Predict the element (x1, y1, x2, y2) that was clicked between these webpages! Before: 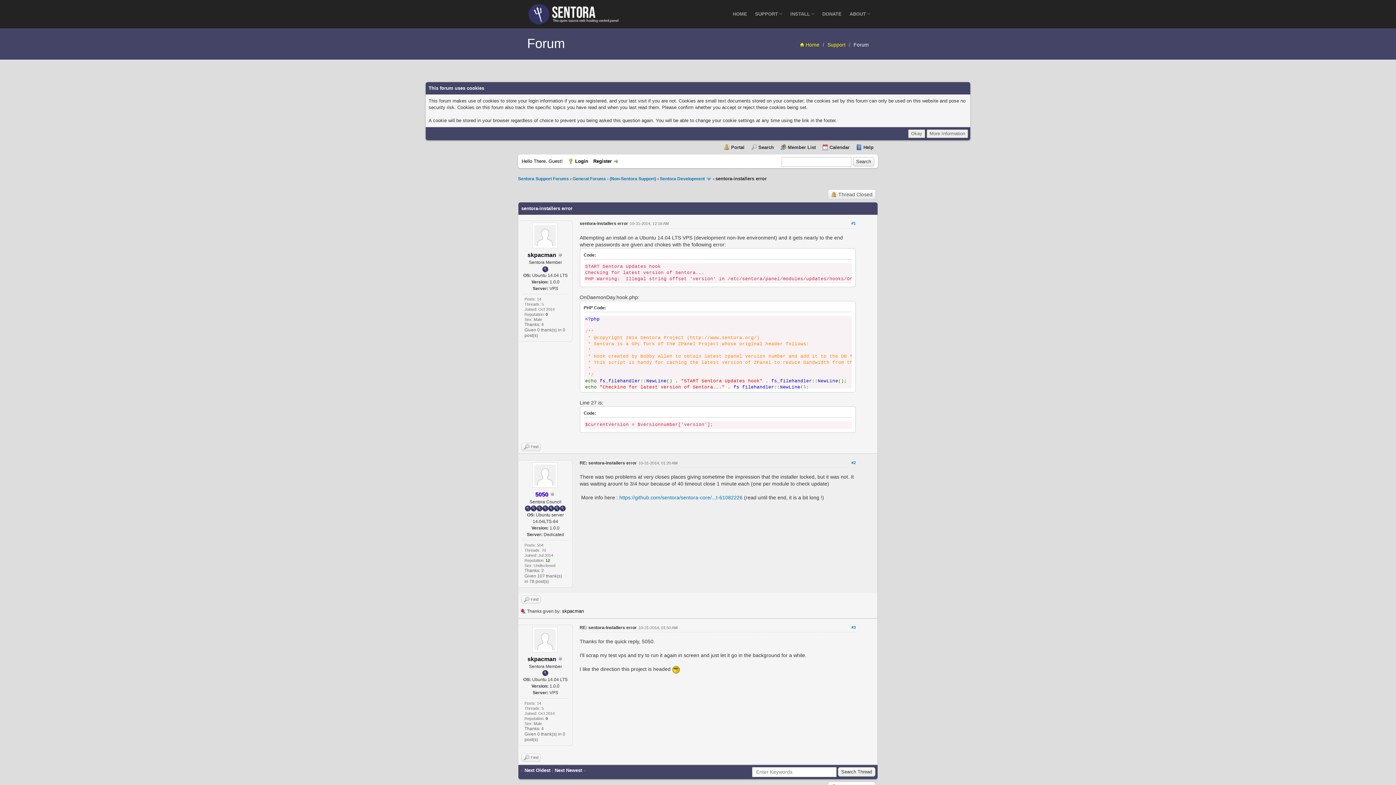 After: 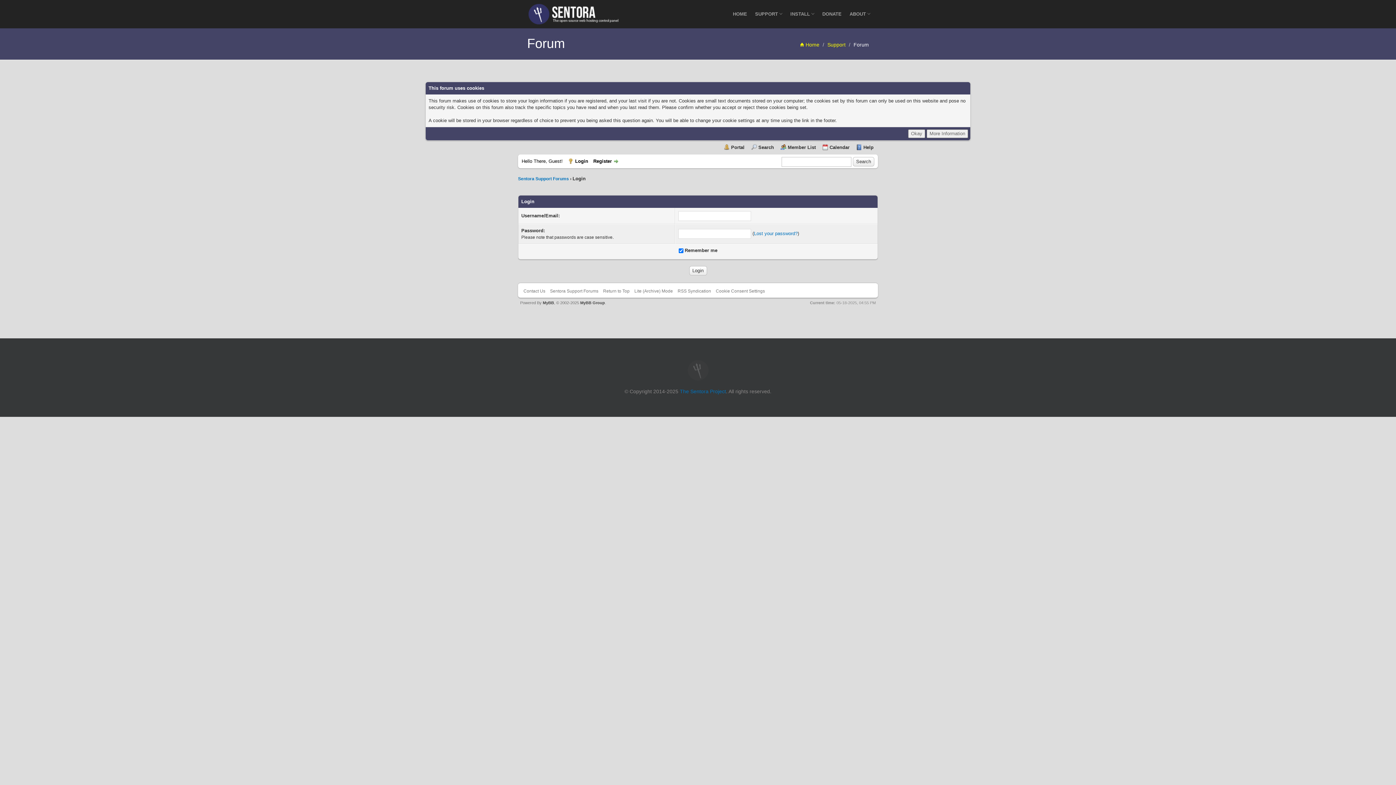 Action: label: Login bbox: (568, 158, 588, 164)